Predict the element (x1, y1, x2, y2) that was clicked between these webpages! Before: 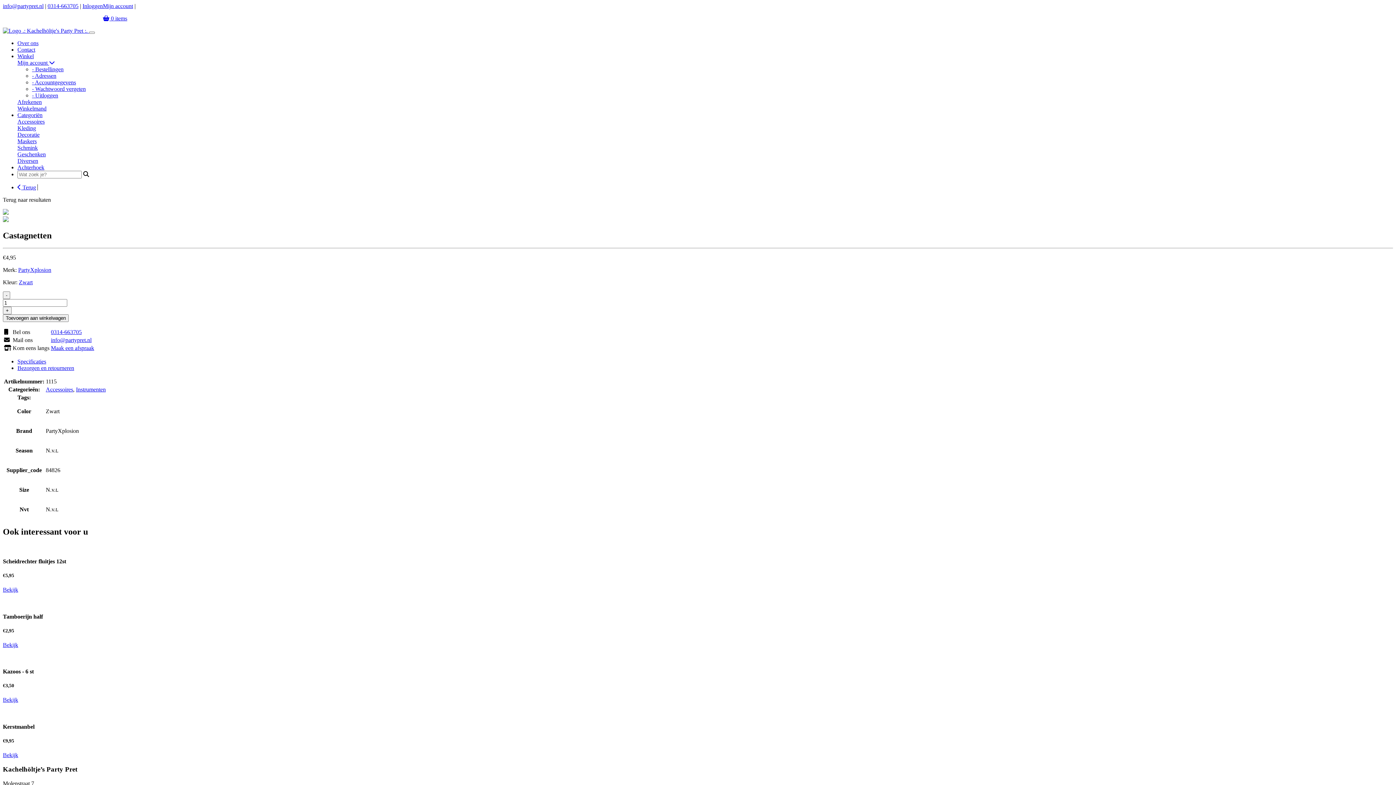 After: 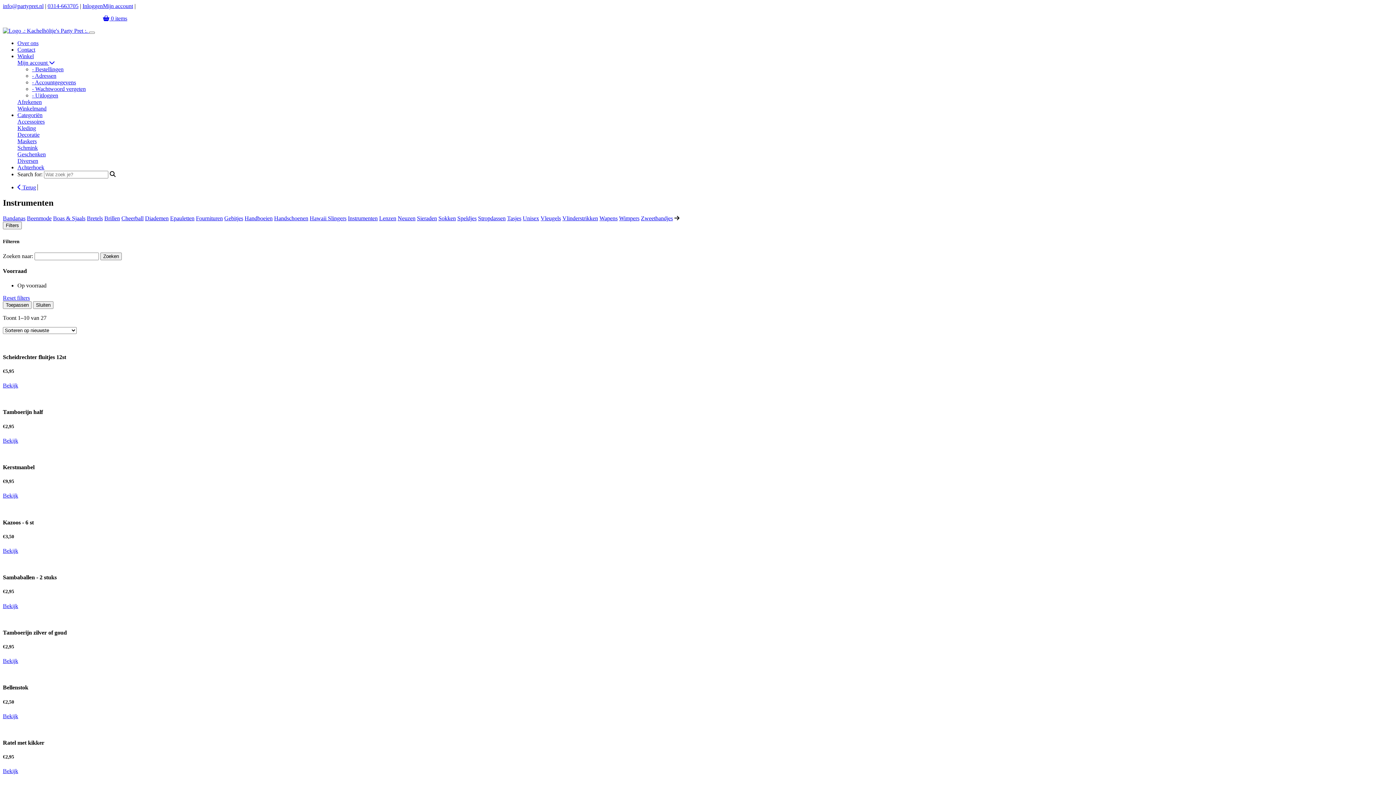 Action: bbox: (76, 386, 105, 392) label: Instrumenten